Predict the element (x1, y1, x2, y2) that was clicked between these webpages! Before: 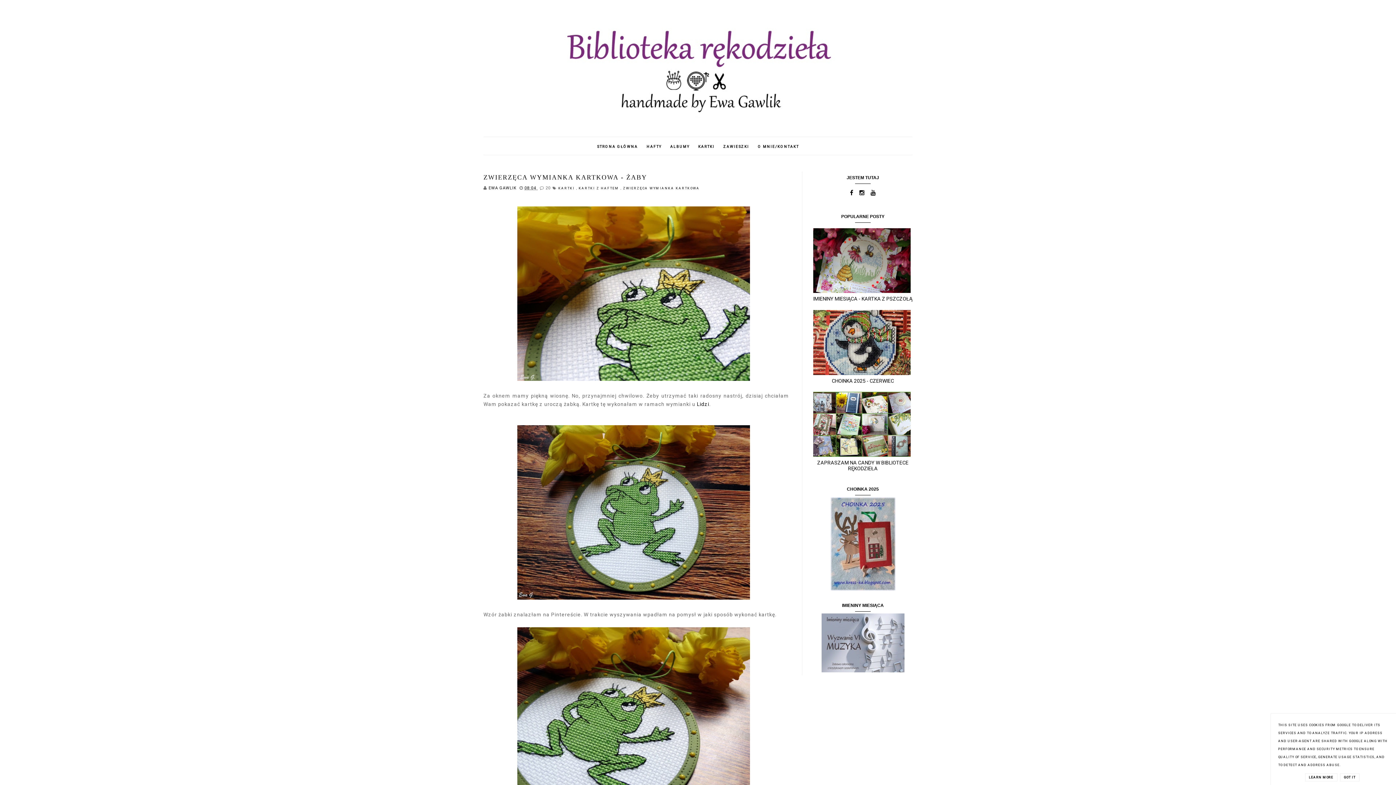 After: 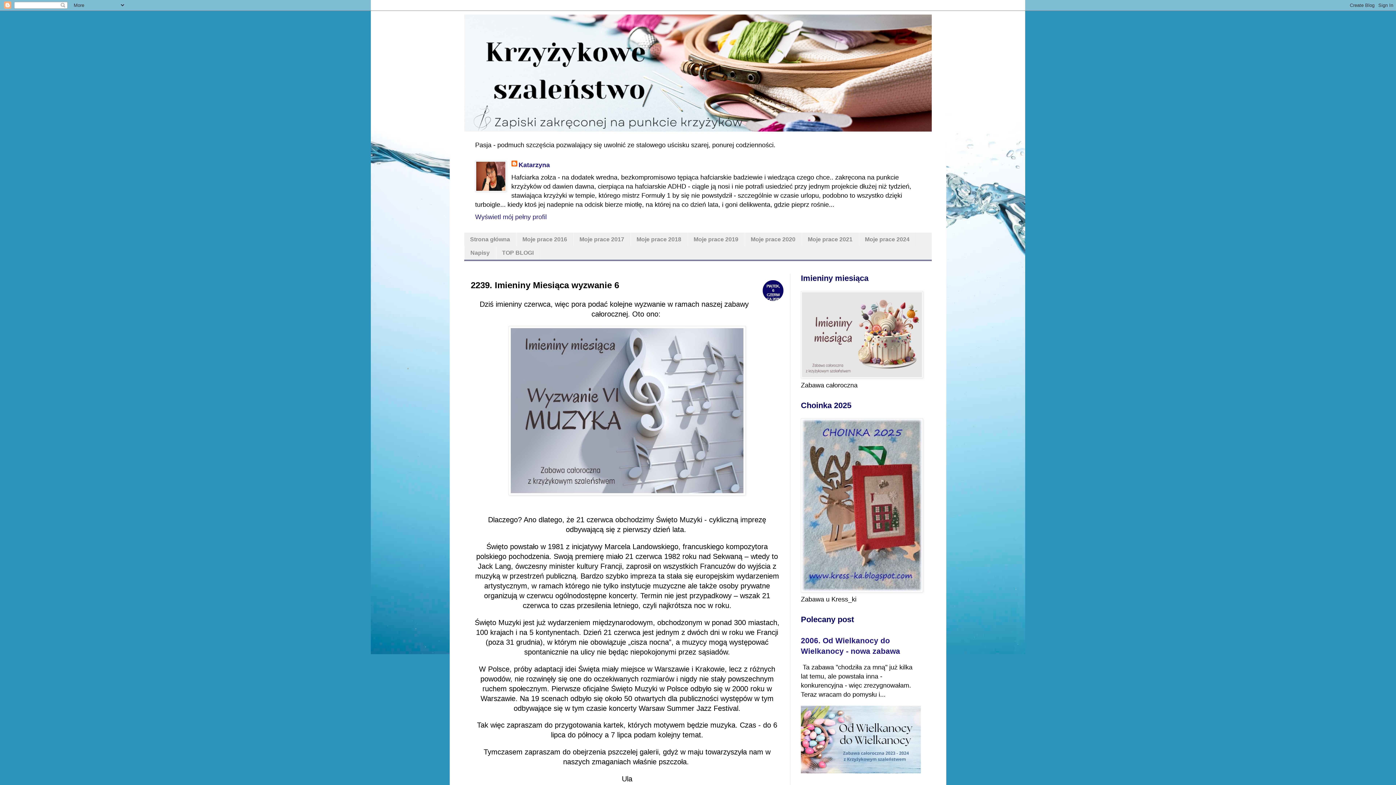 Action: bbox: (821, 668, 904, 673)